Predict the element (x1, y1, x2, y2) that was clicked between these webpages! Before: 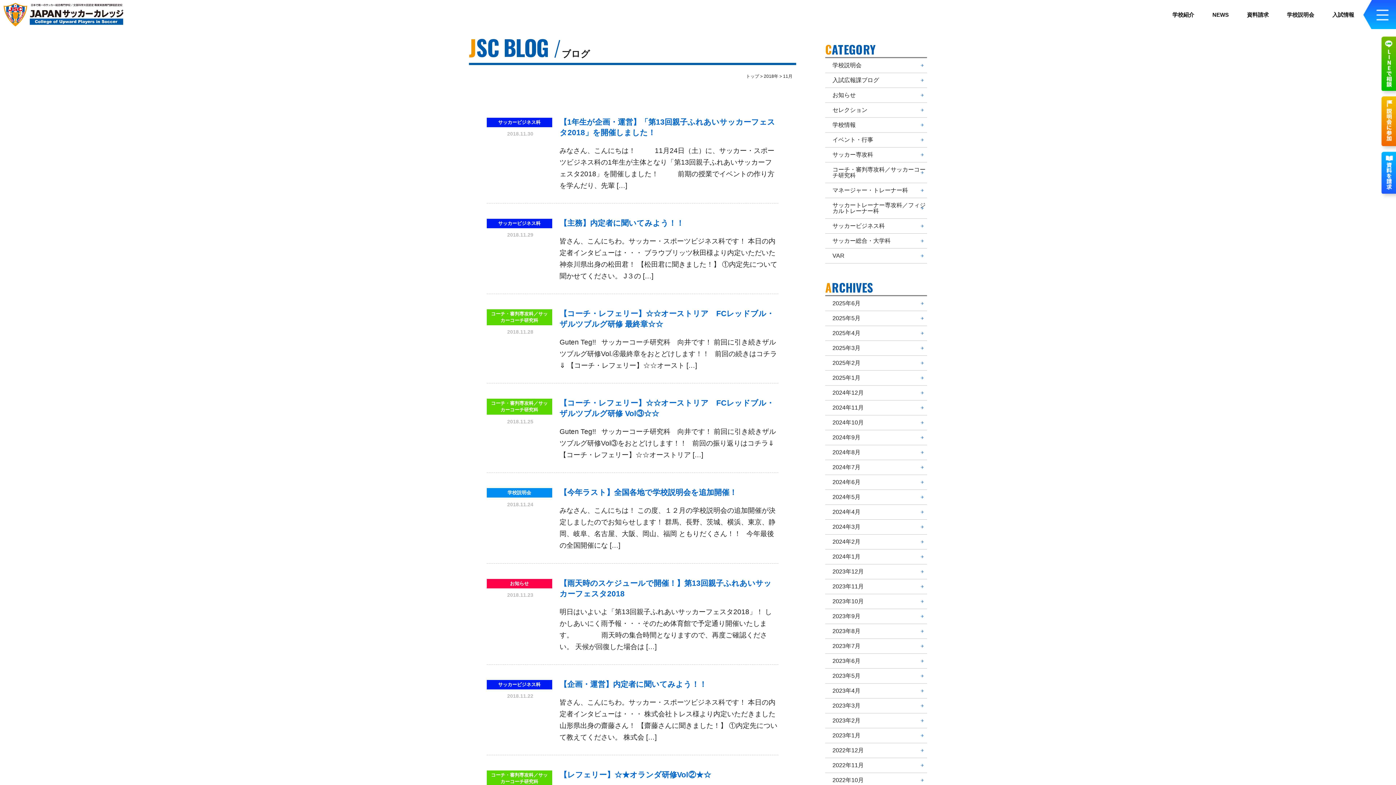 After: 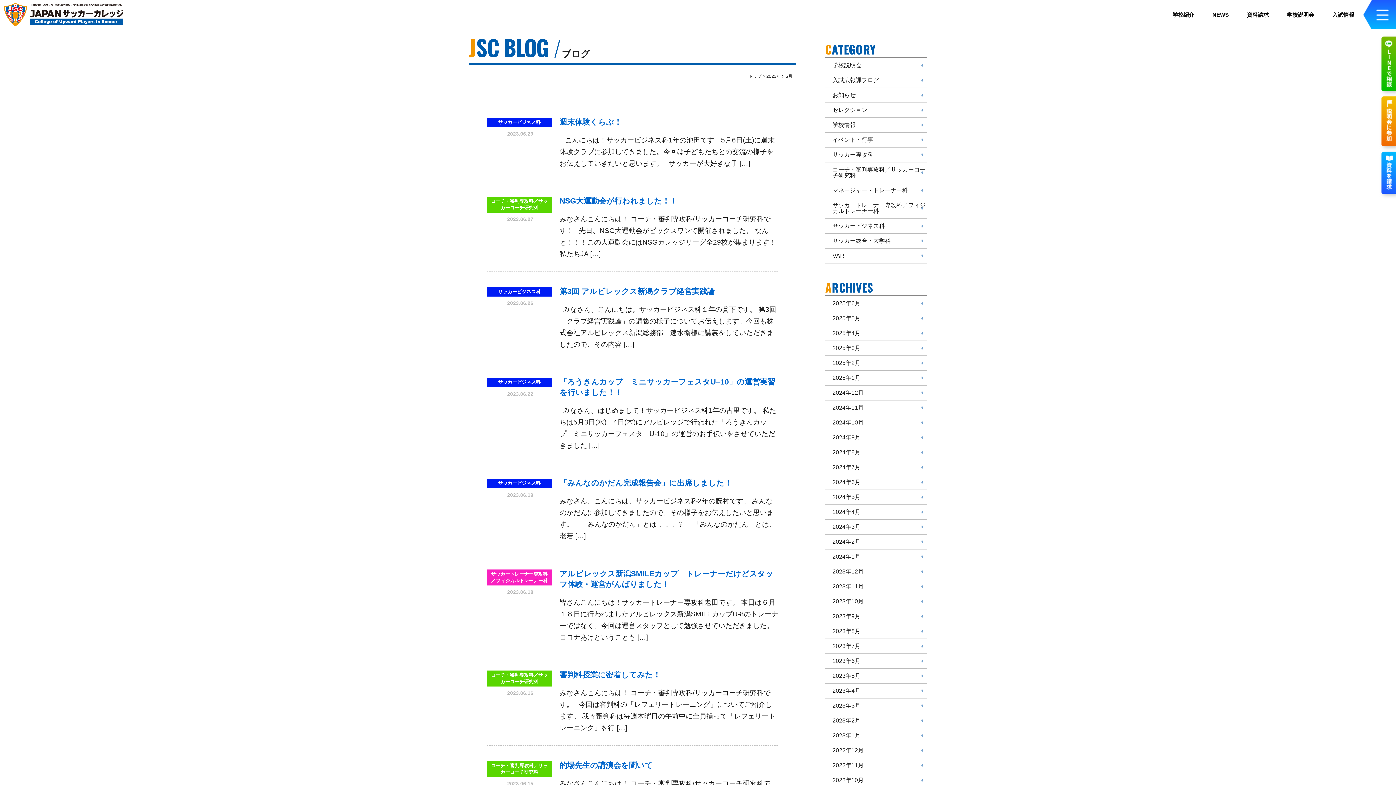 Action: label: 2023年6月 bbox: (832, 658, 927, 664)